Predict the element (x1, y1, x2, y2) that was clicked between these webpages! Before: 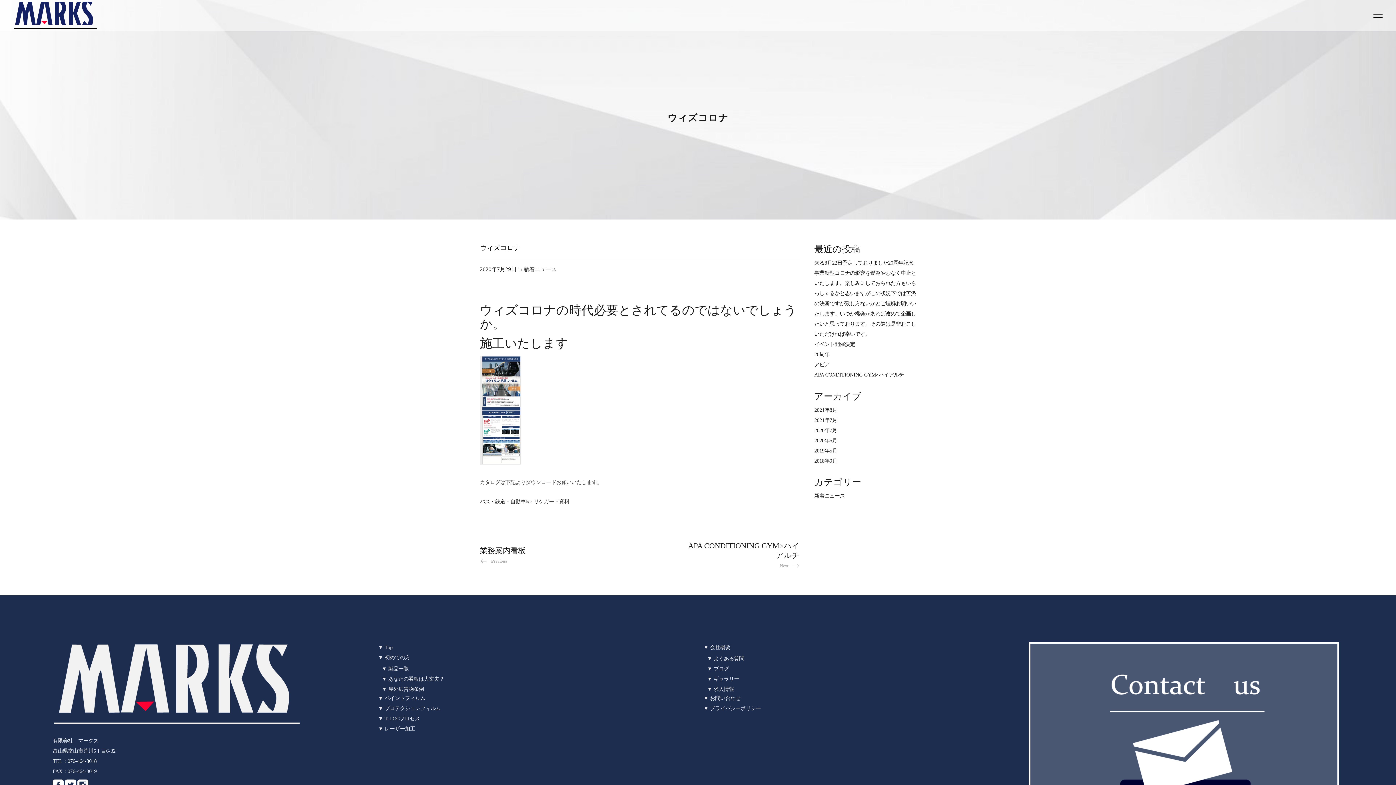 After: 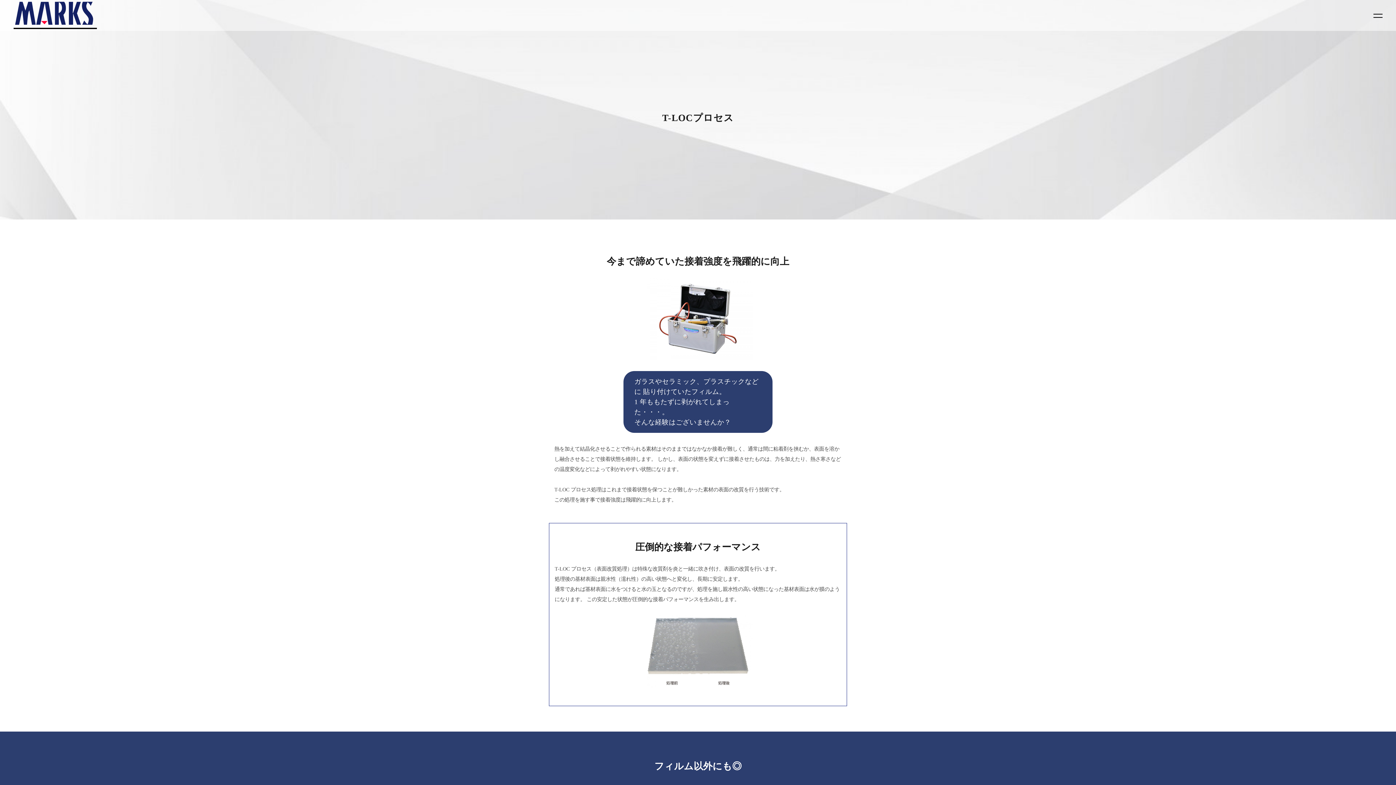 Action: bbox: (378, 713, 420, 724) label: ▼ T-LOCプロセス